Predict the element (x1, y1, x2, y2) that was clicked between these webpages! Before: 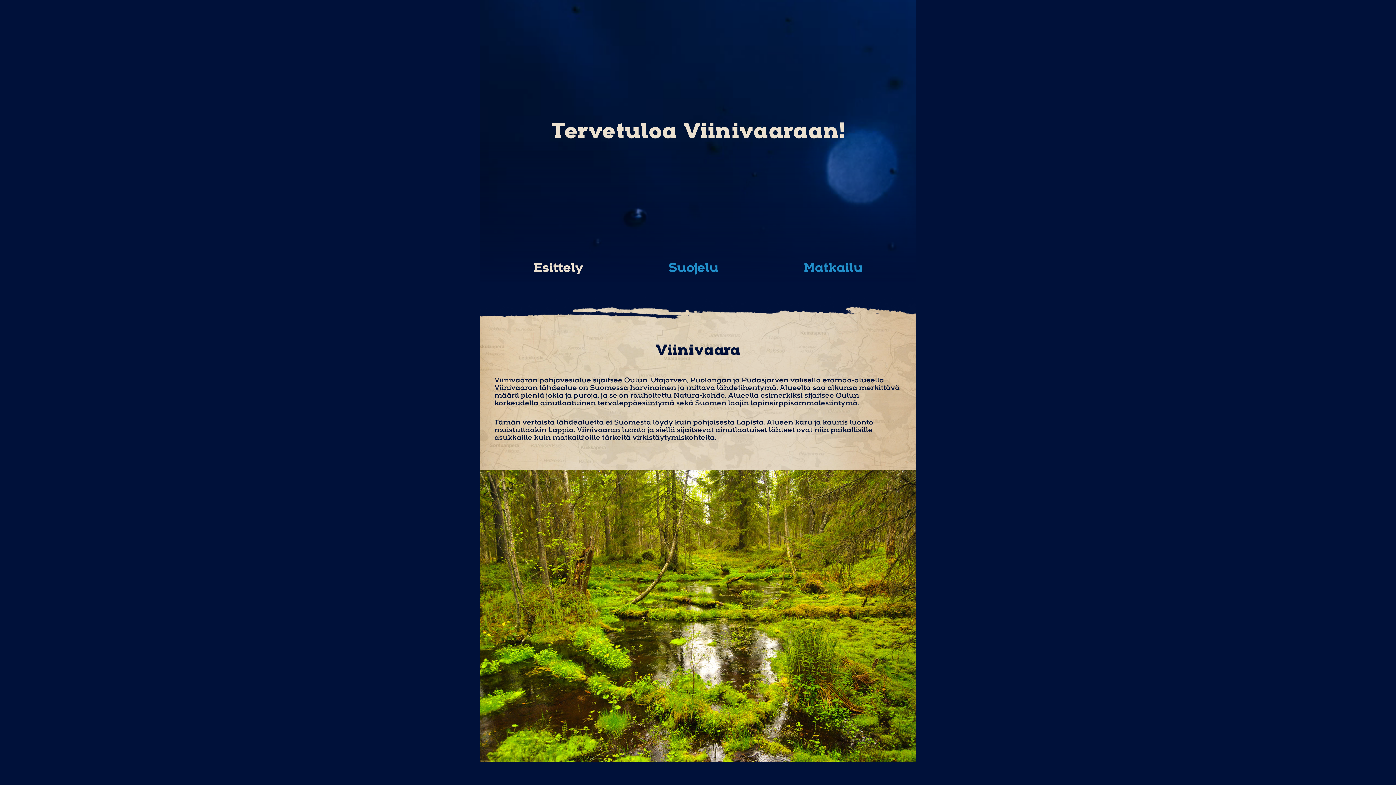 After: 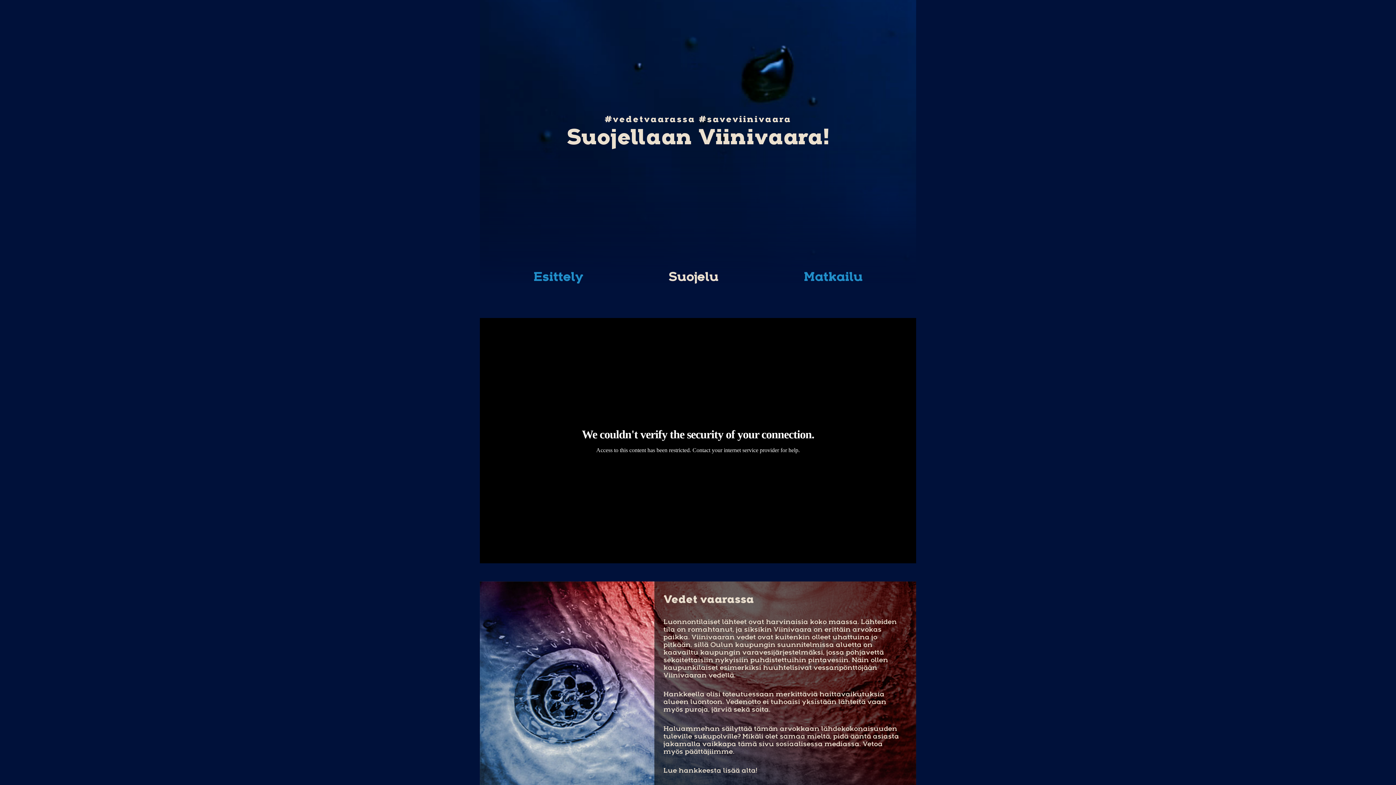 Action: bbox: (626, 256, 761, 281) label: Suojelu